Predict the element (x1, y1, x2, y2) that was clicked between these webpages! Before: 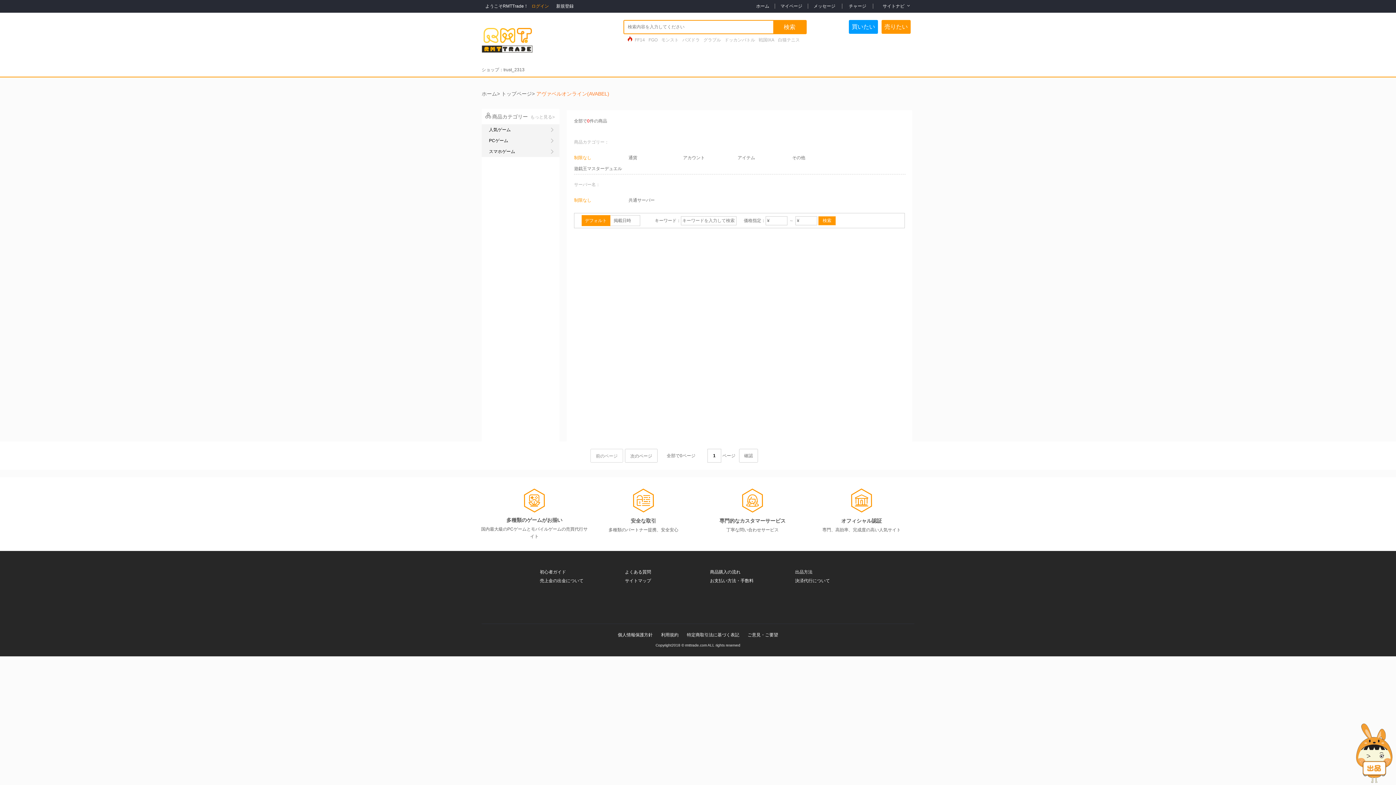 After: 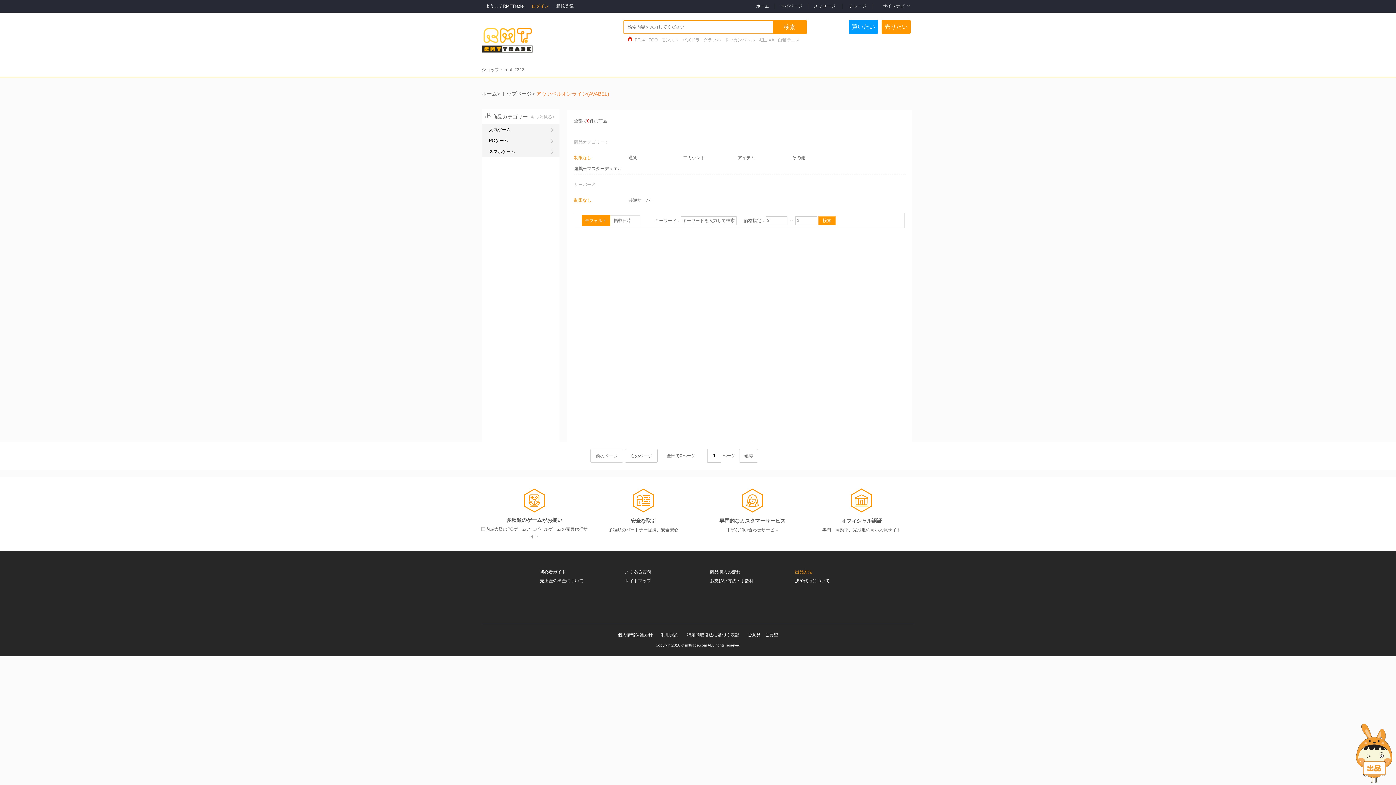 Action: bbox: (795, 568, 876, 576) label: 出品方法